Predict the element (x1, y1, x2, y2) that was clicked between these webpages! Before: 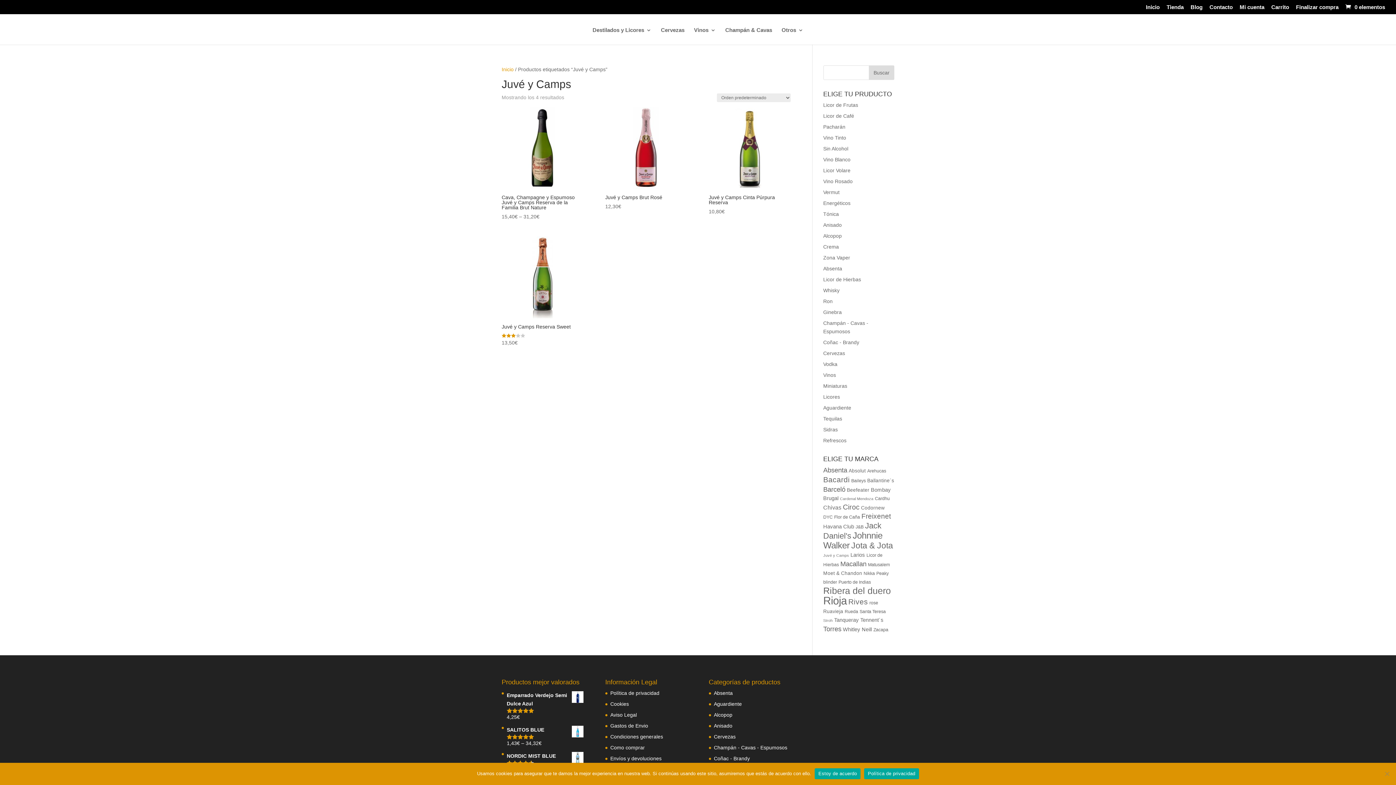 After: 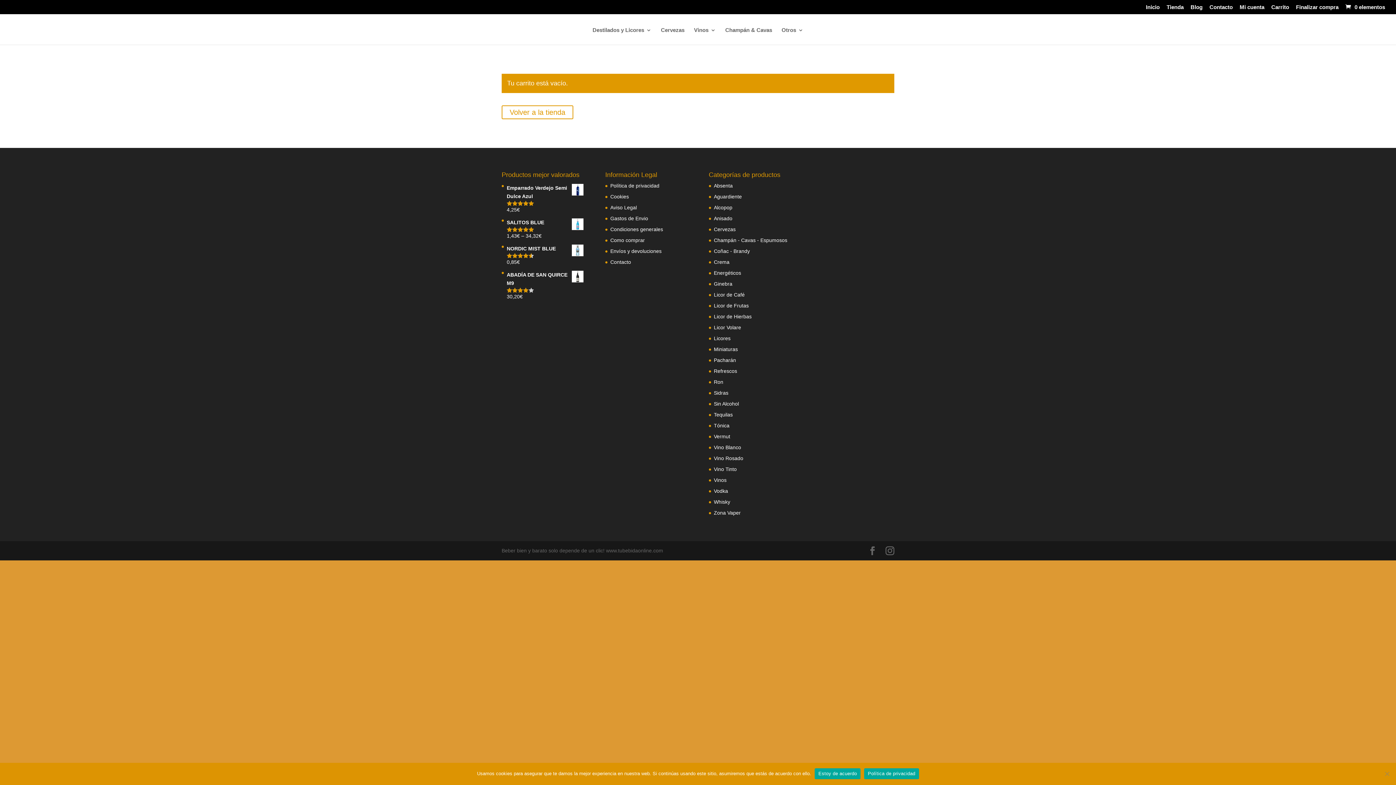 Action: bbox: (1271, 4, 1289, 14) label: Carrito